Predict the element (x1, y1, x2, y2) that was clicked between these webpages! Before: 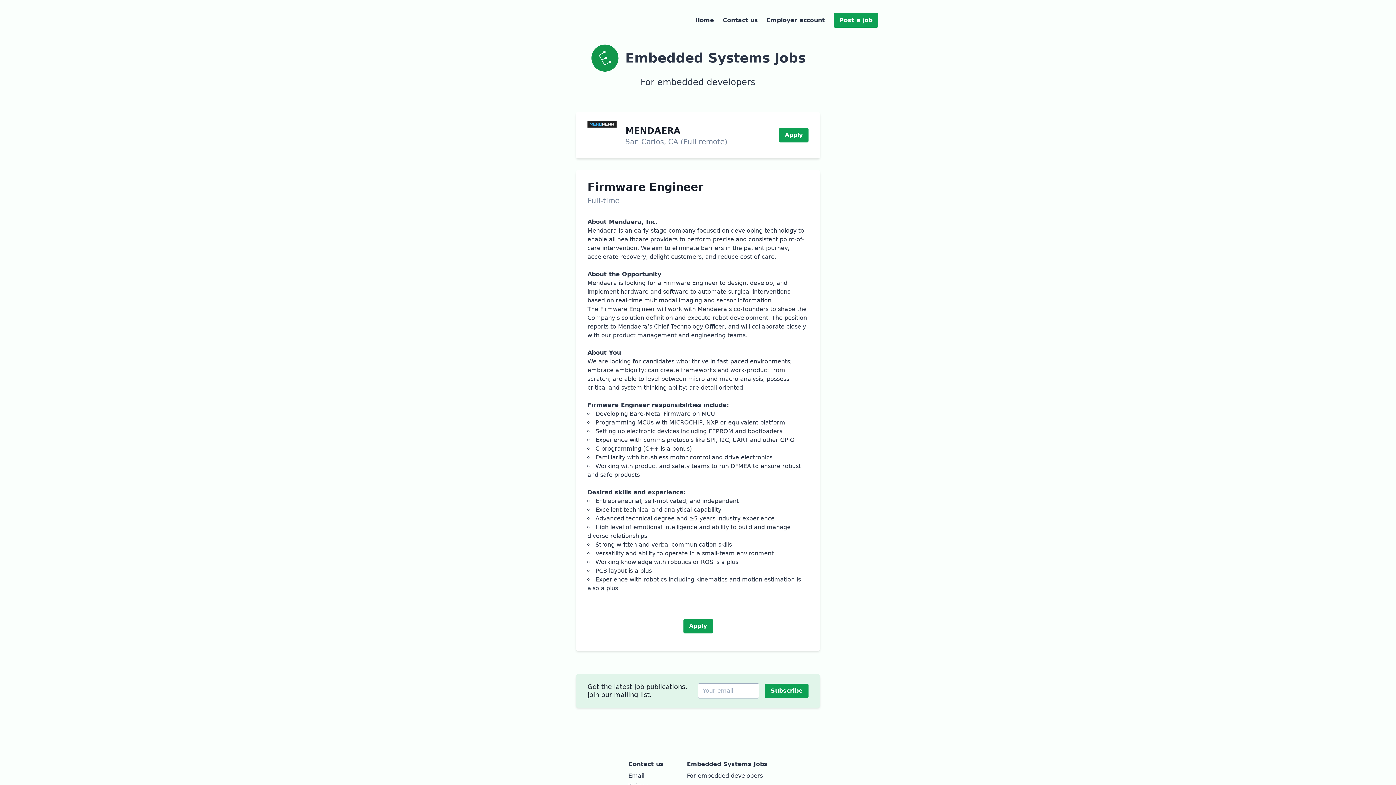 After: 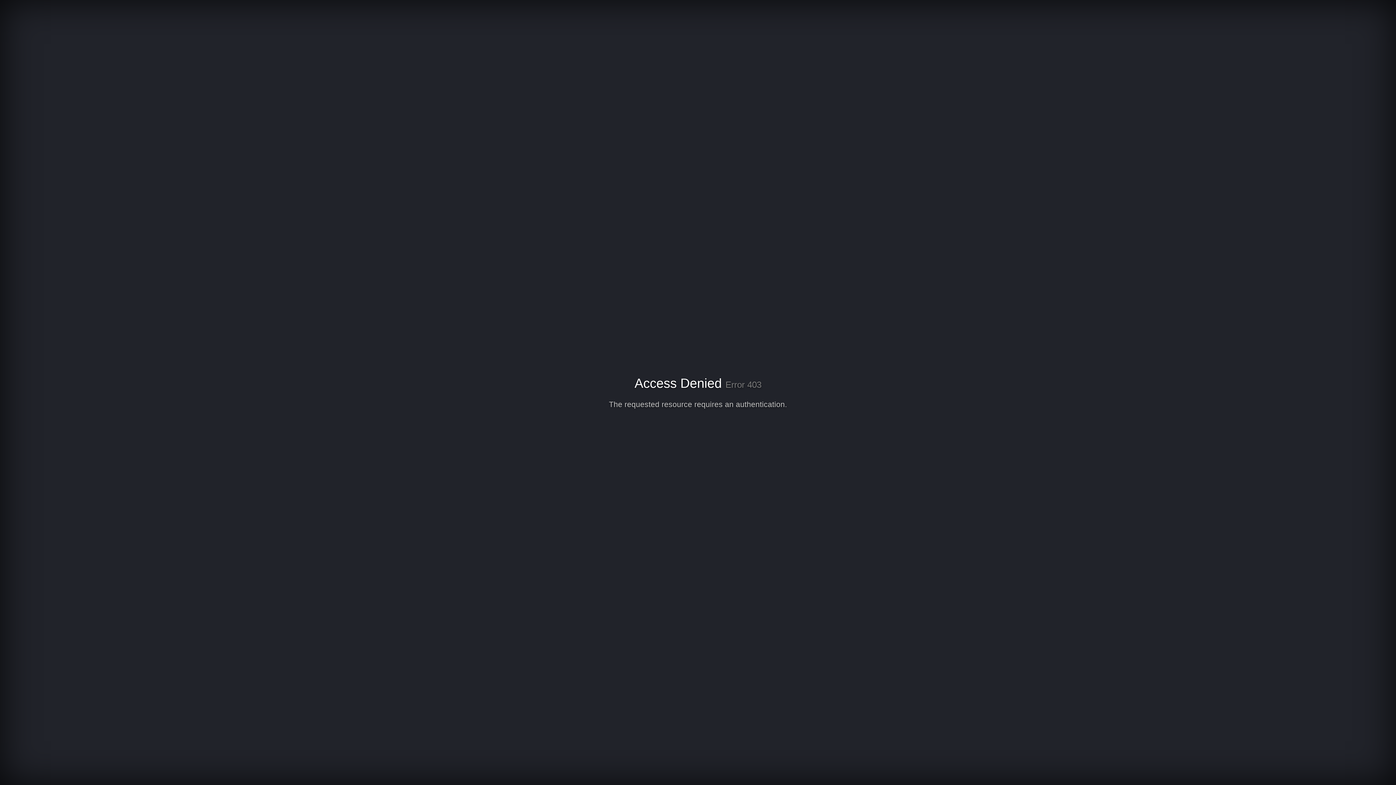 Action: label: Subscribe bbox: (765, 684, 808, 698)